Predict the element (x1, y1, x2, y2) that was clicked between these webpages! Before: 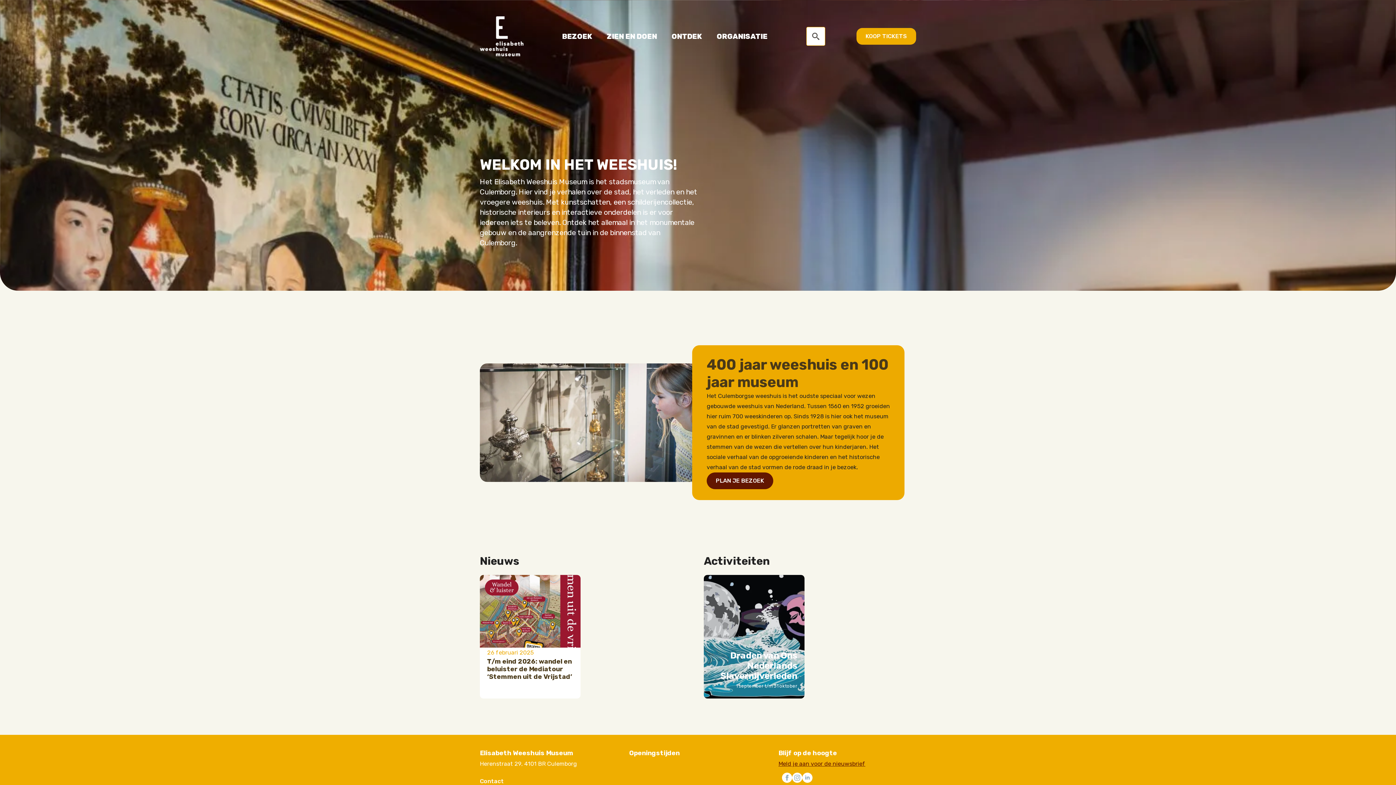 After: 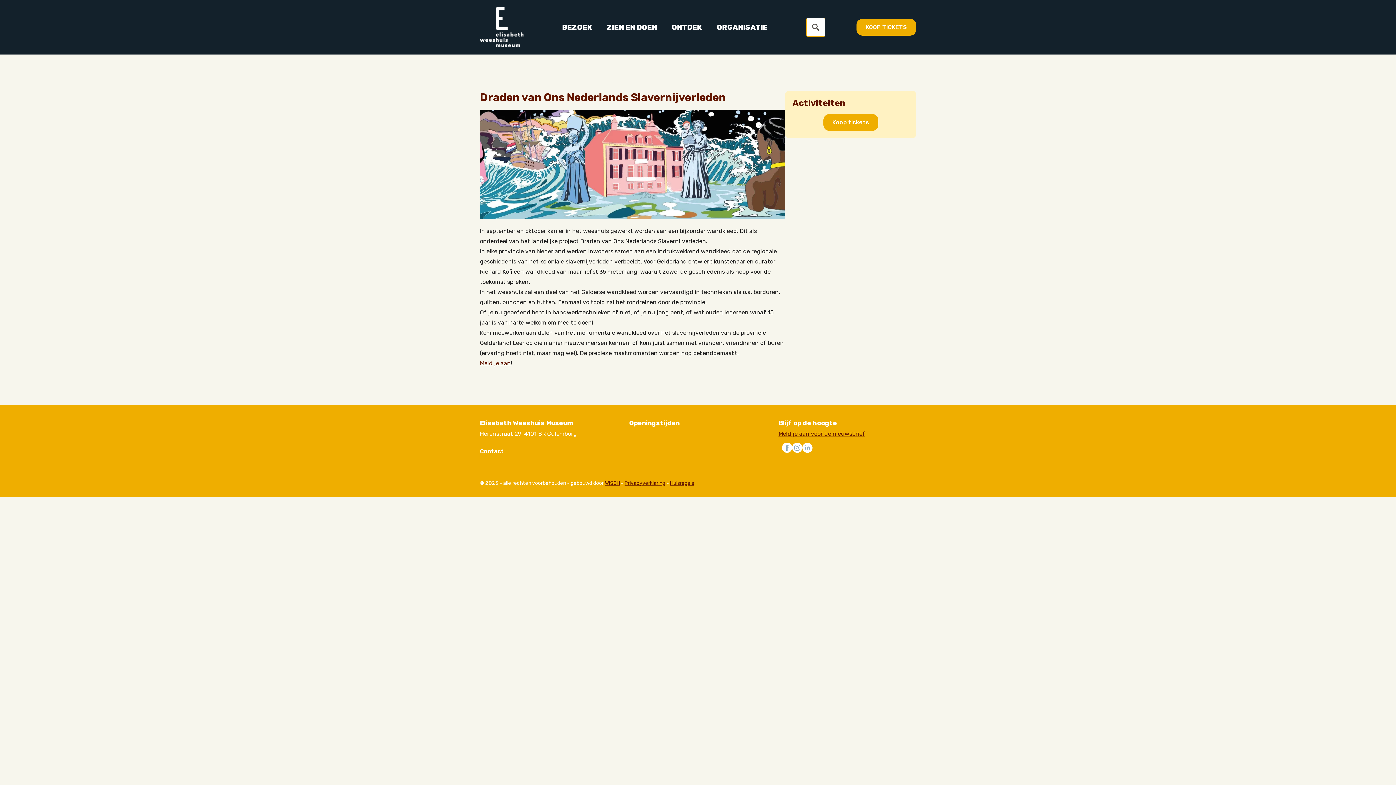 Action: label: Draden van Ons Nederlands Slavernijverleden
1 september t/m 31 oktober bbox: (711, 650, 797, 691)